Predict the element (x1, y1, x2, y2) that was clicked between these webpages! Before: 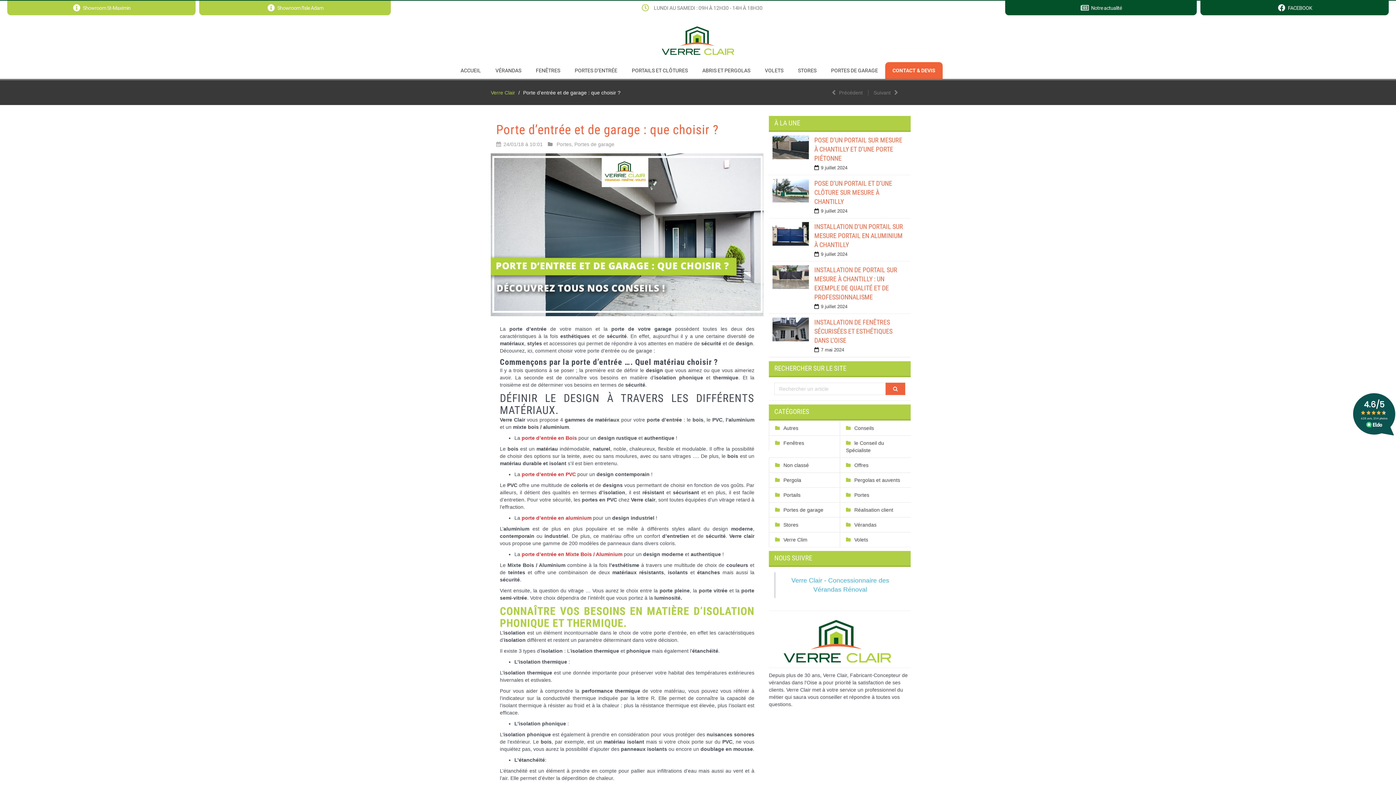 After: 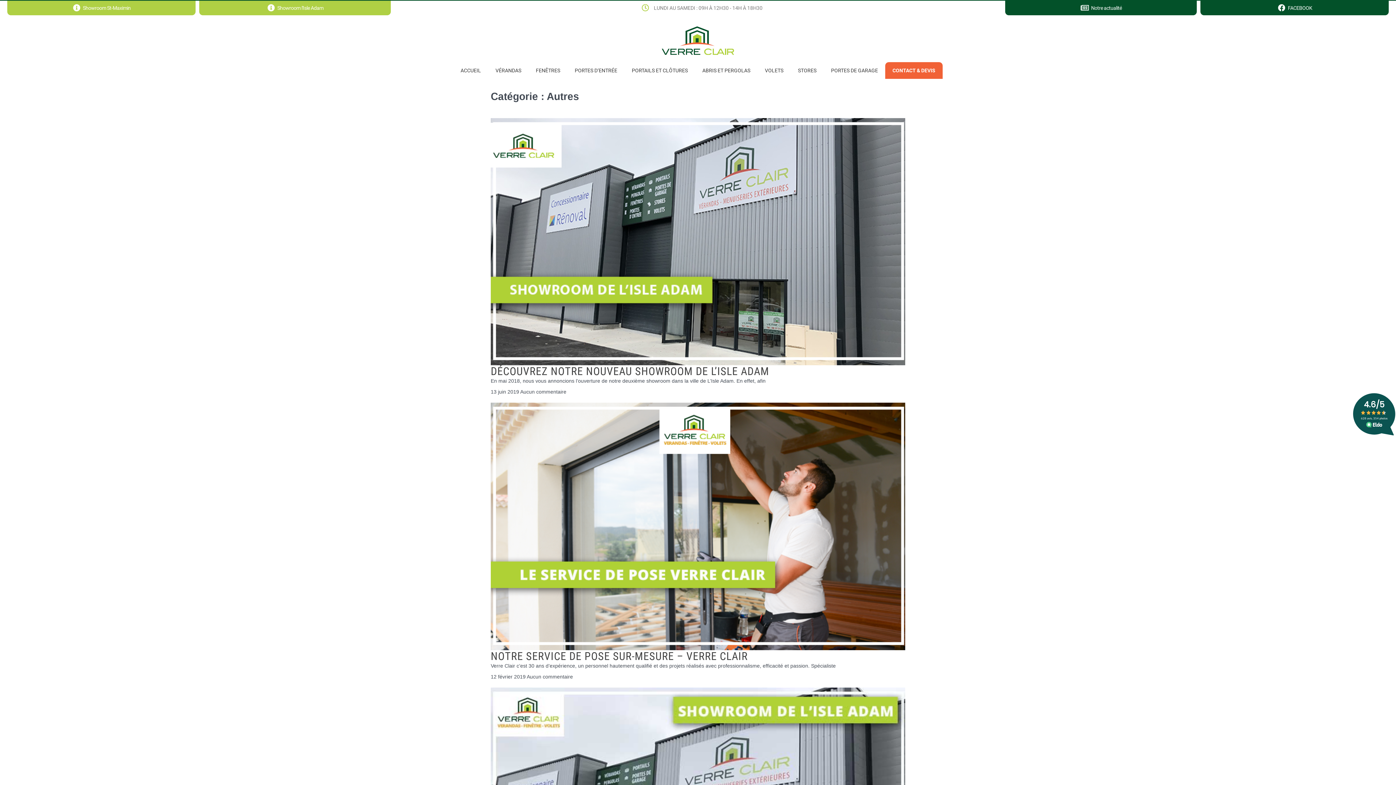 Action: bbox: (769, 420, 840, 435) label: Autres